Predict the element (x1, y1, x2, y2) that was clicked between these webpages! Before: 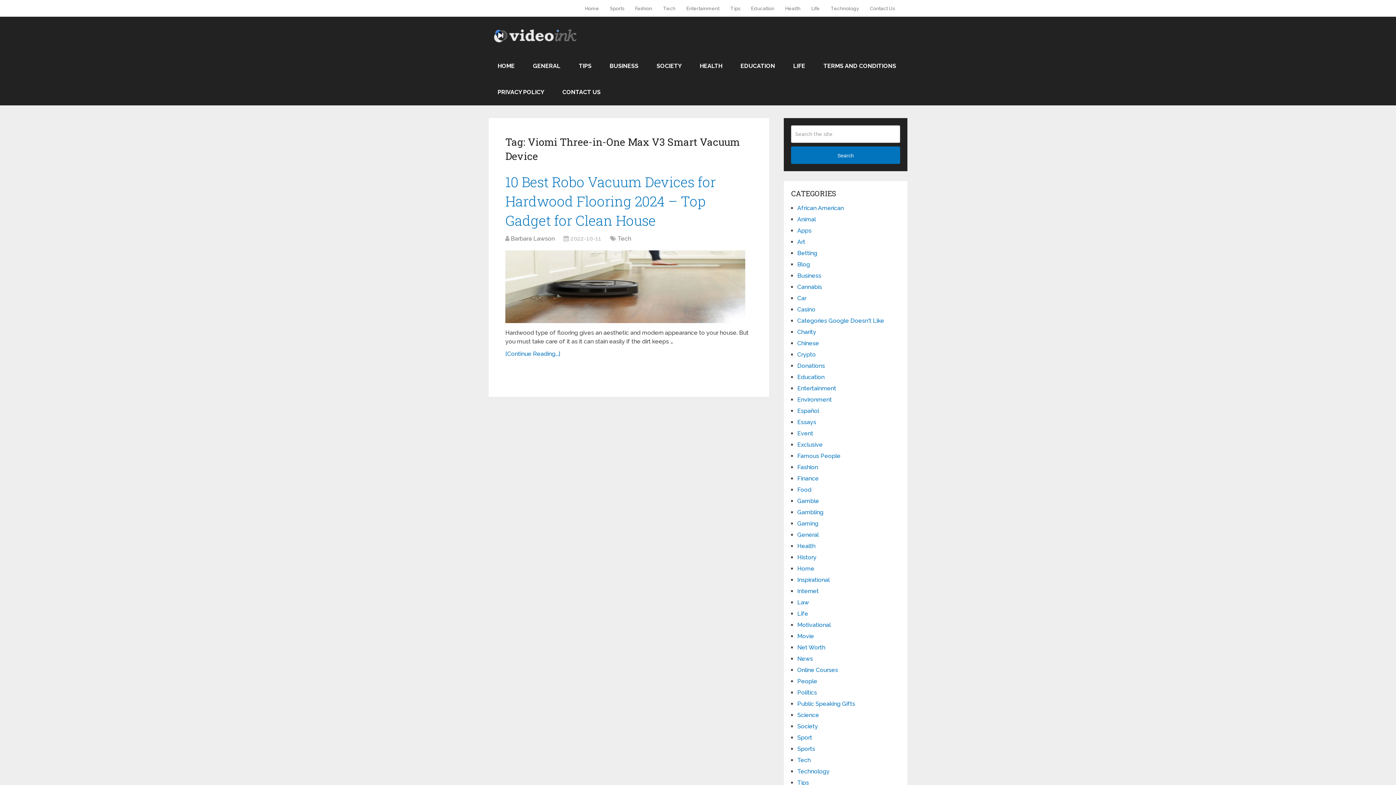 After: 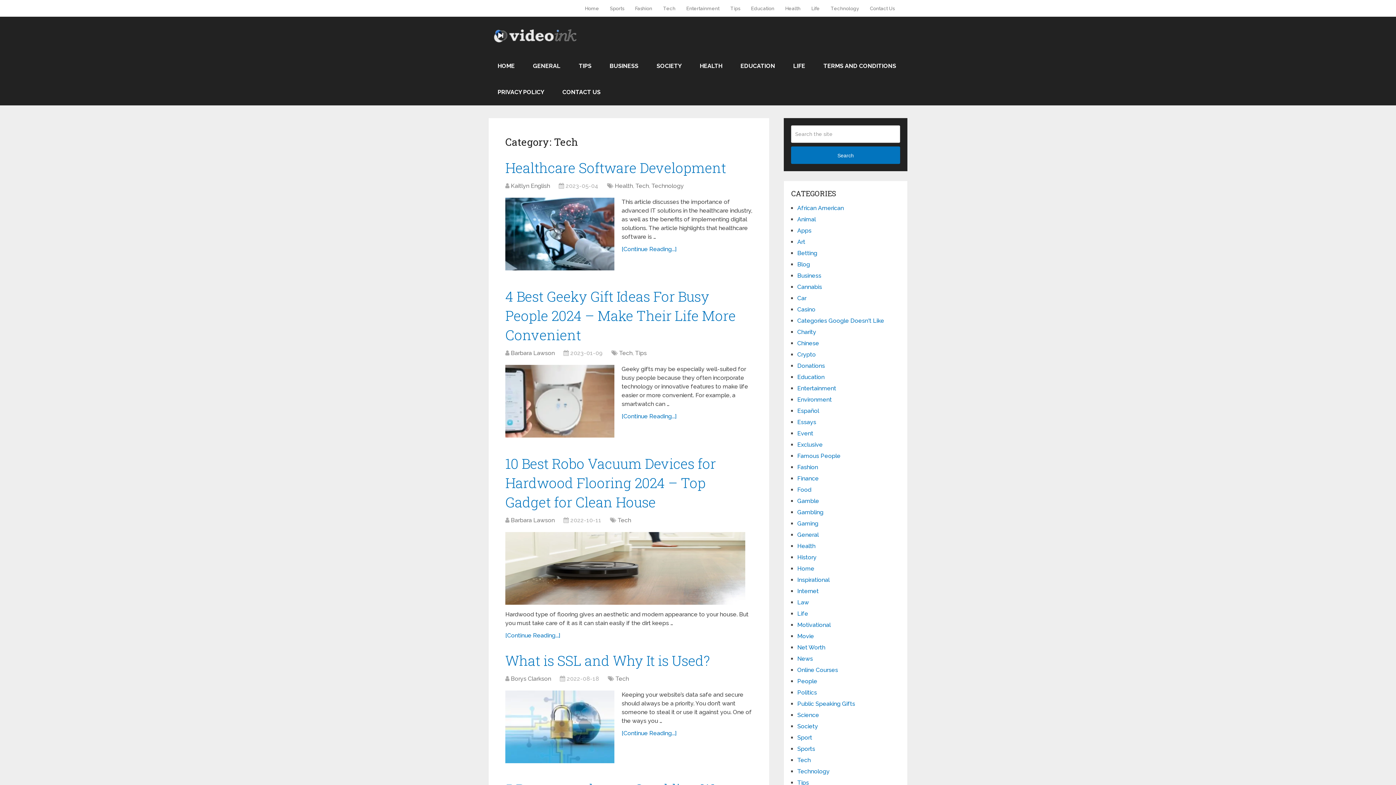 Action: label: Tech bbox: (617, 235, 631, 242)